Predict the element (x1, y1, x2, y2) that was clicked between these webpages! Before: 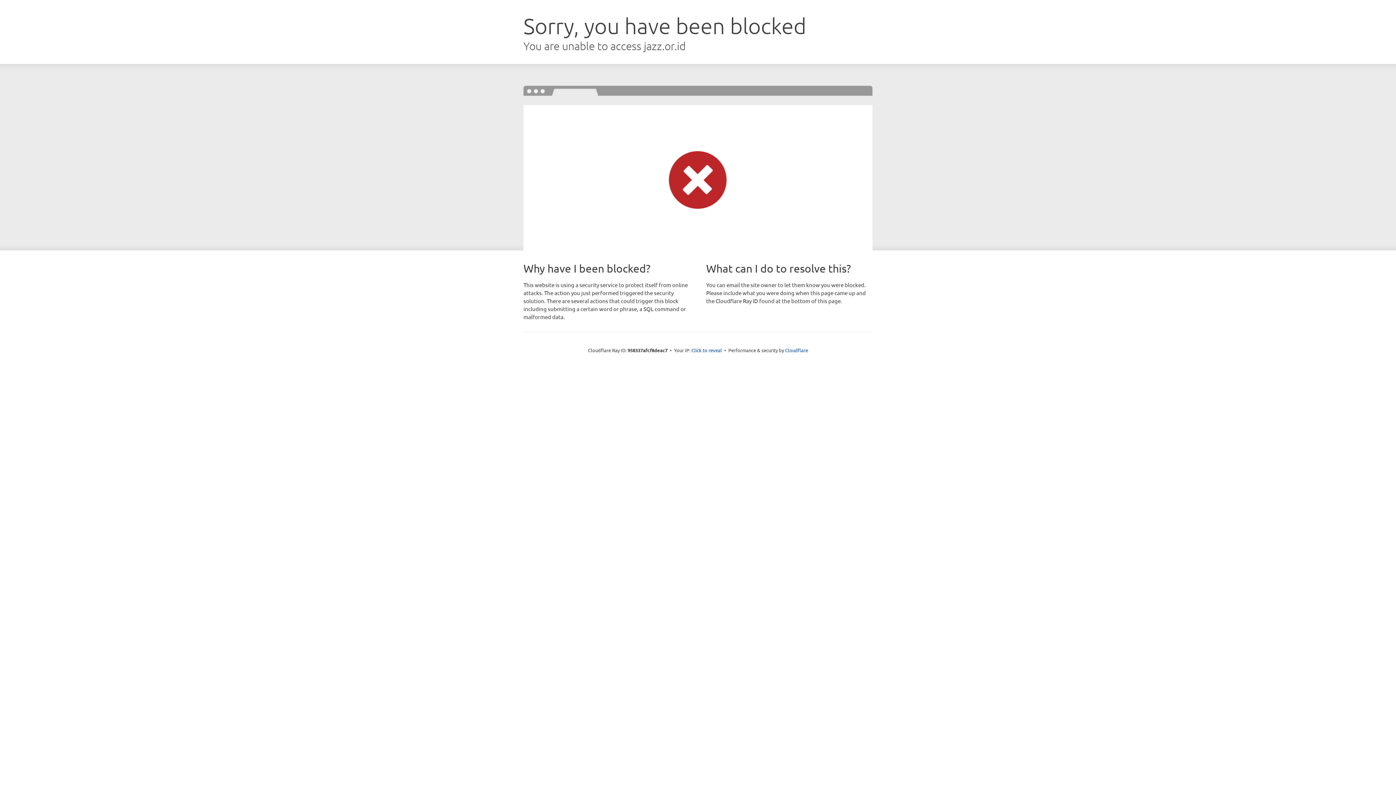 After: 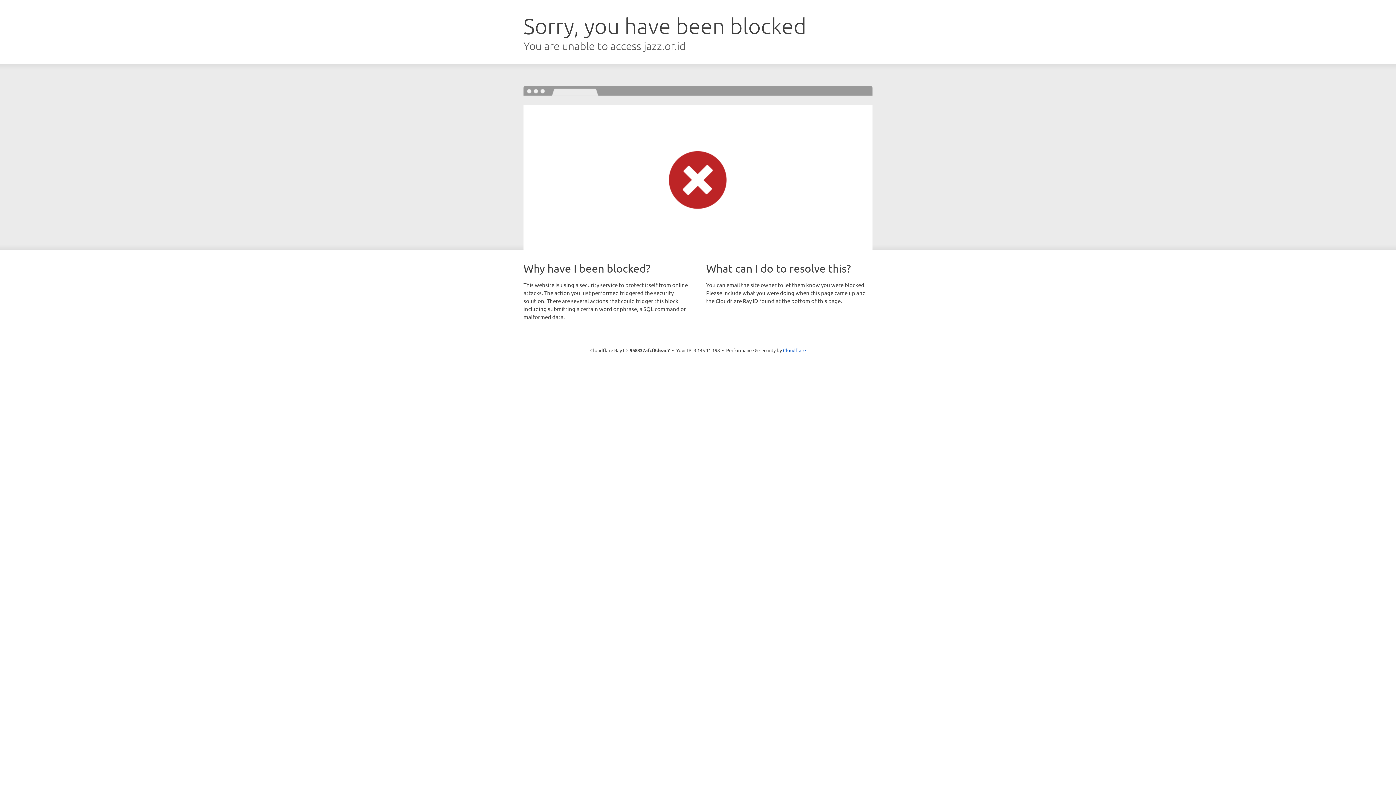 Action: bbox: (691, 346, 722, 353) label: Click to reveal